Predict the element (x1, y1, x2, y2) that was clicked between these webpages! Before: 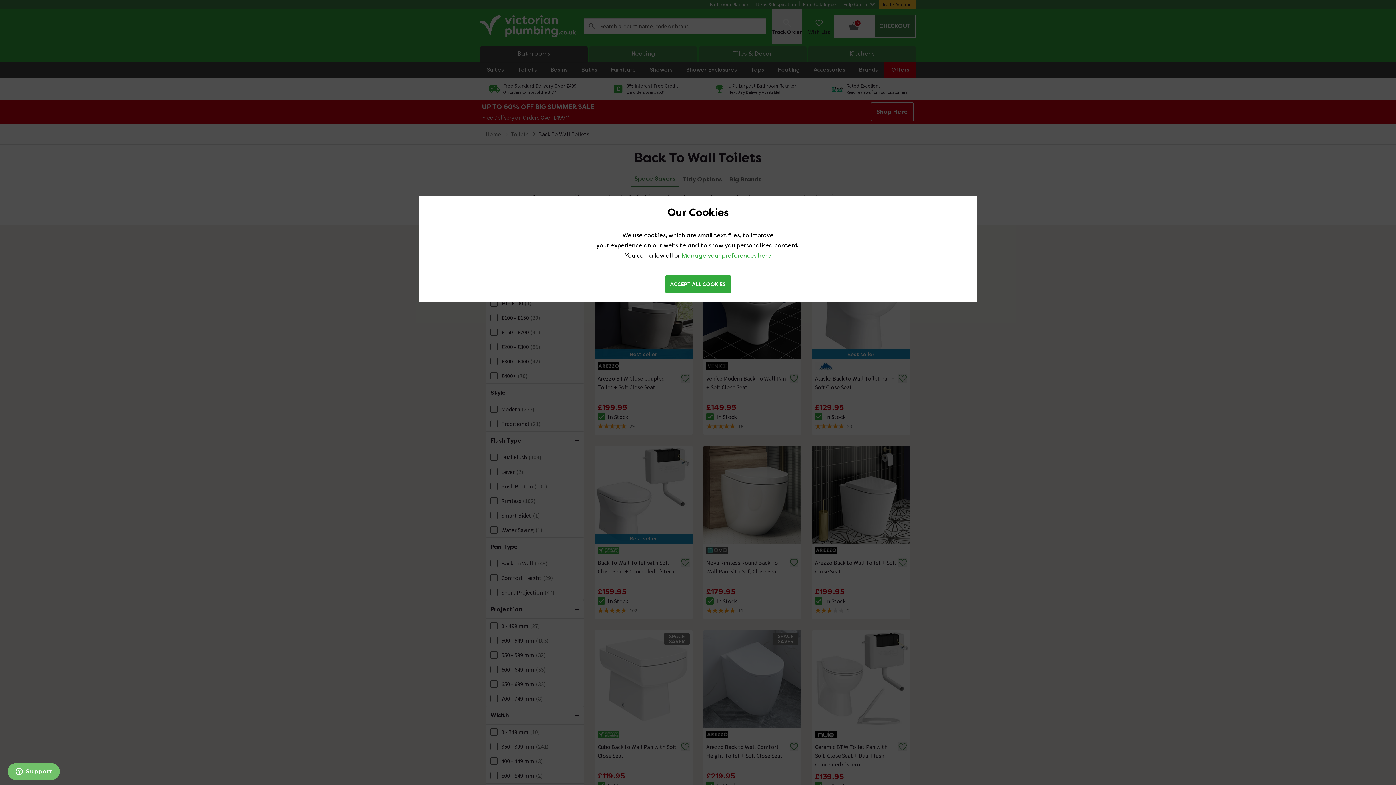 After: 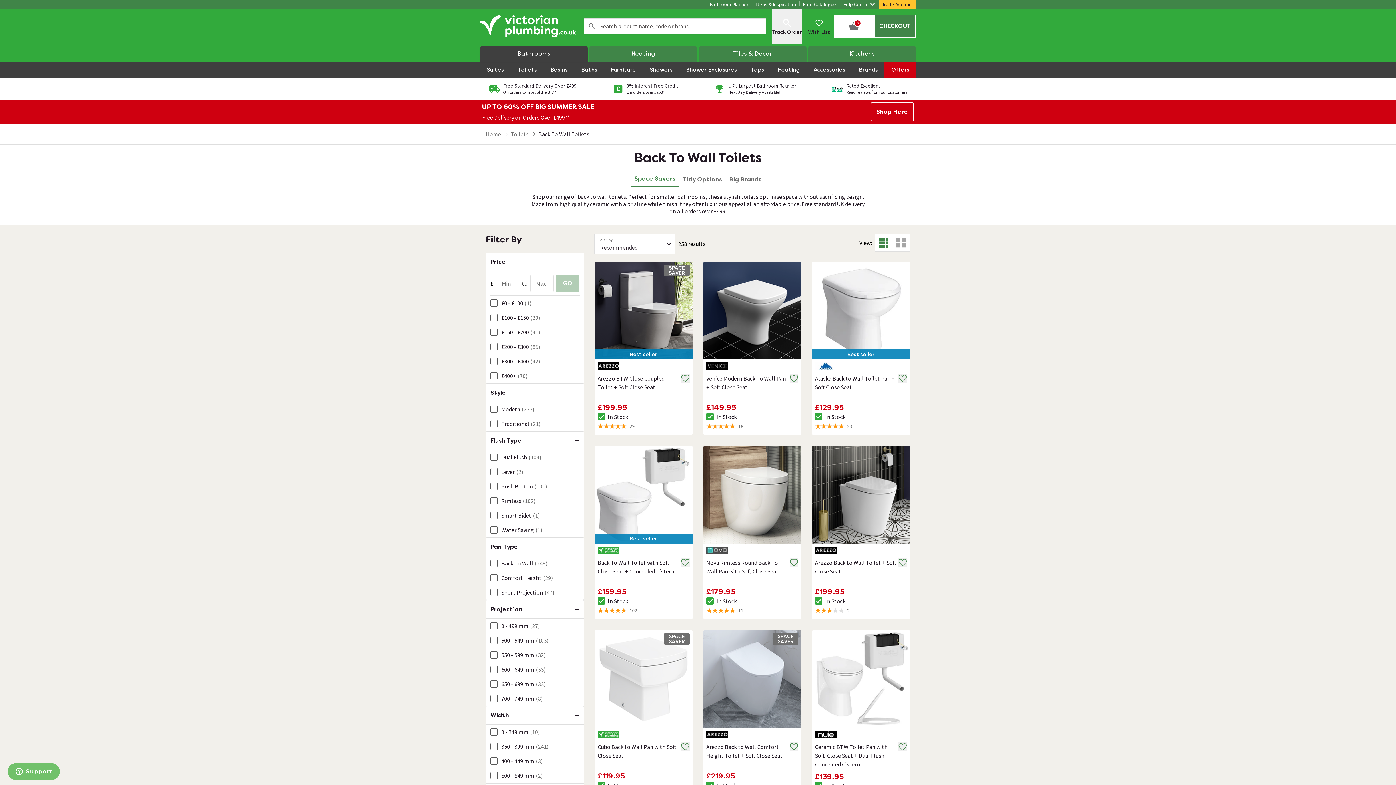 Action: label: ACCEPT ALL COOKIES bbox: (665, 275, 731, 293)